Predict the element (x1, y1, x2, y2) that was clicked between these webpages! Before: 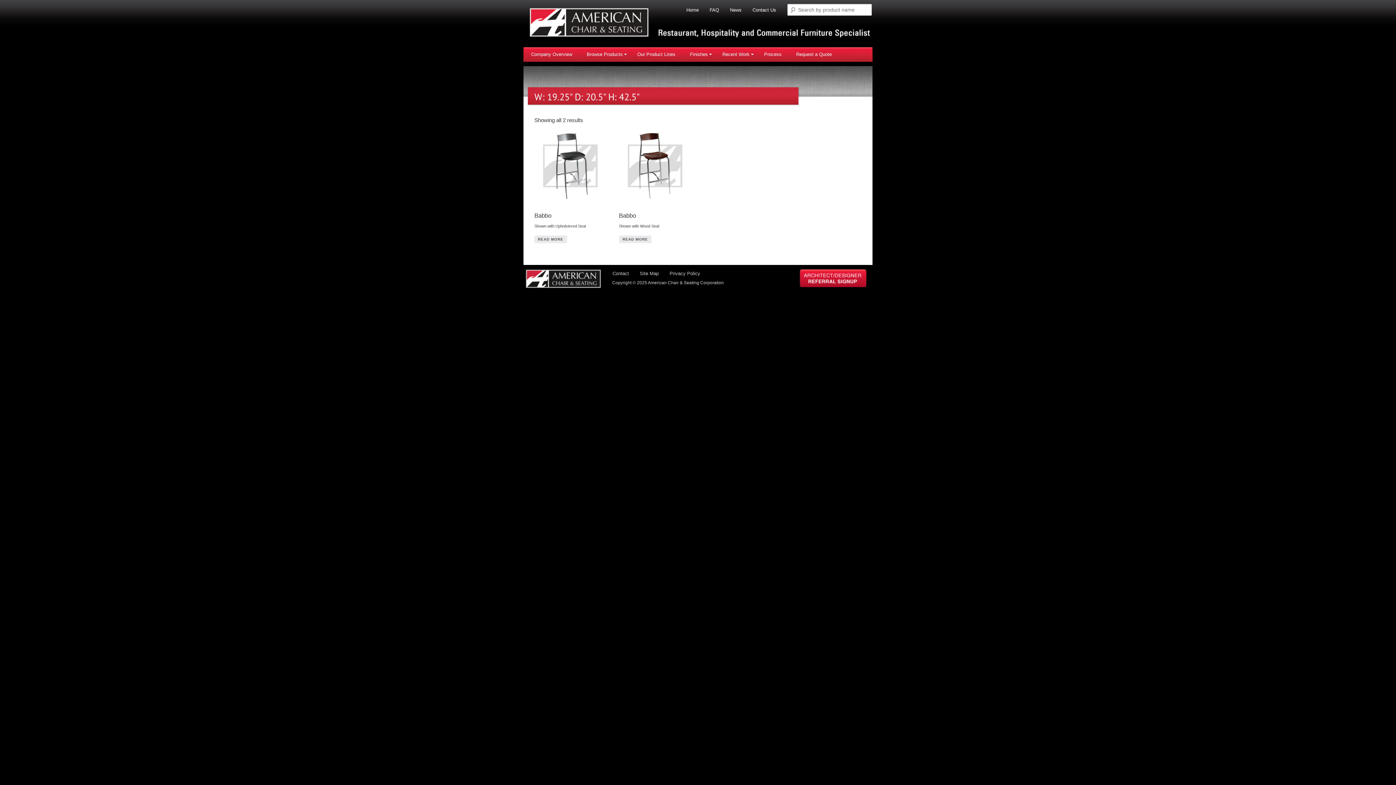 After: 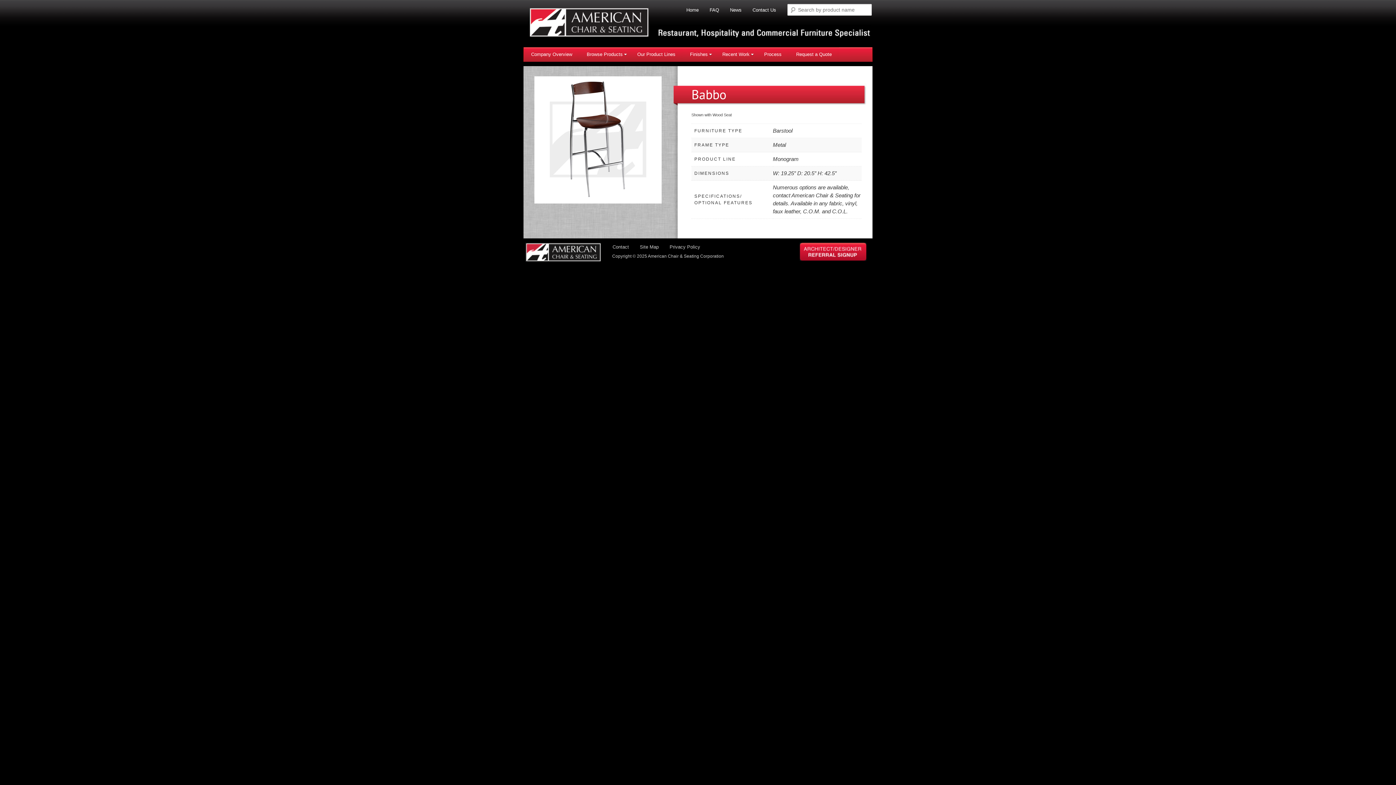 Action: bbox: (619, 130, 691, 202)